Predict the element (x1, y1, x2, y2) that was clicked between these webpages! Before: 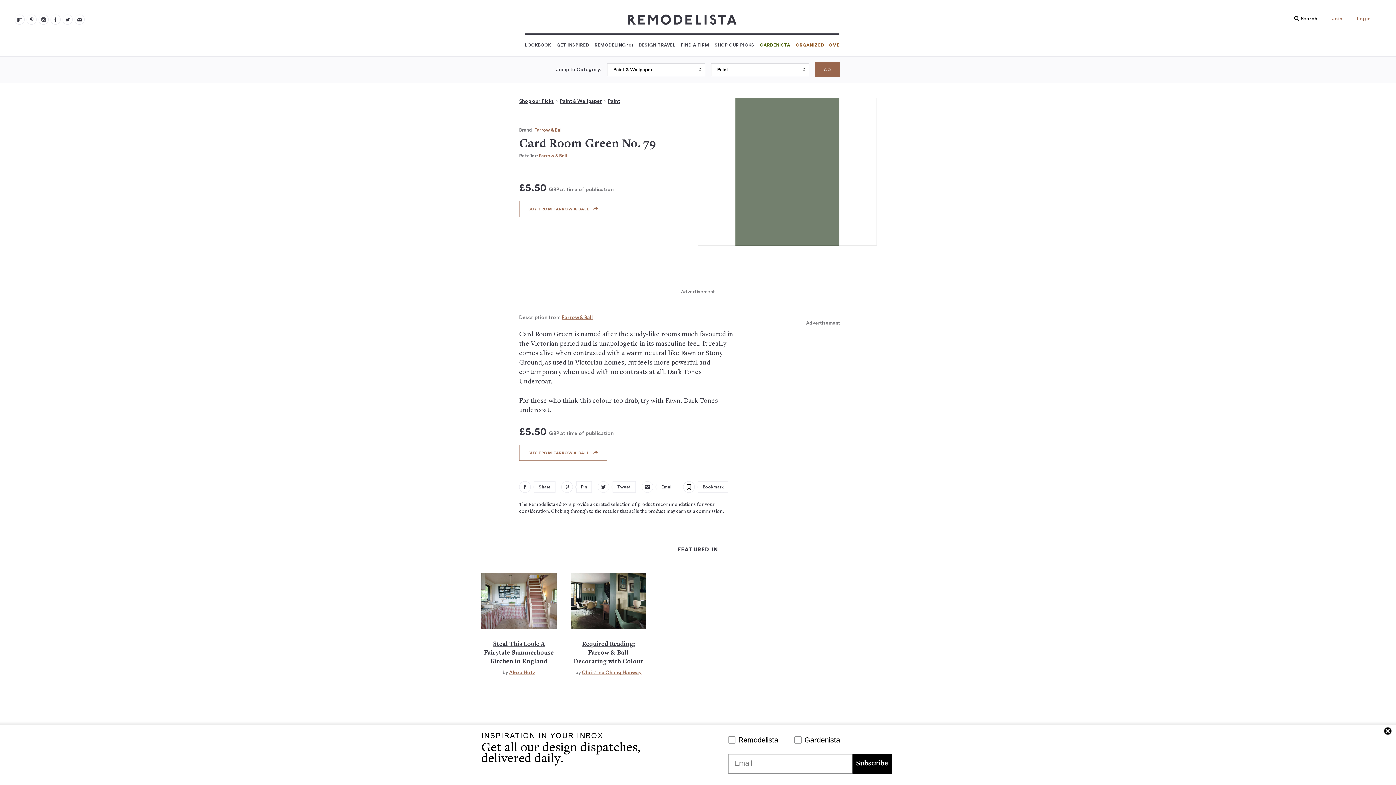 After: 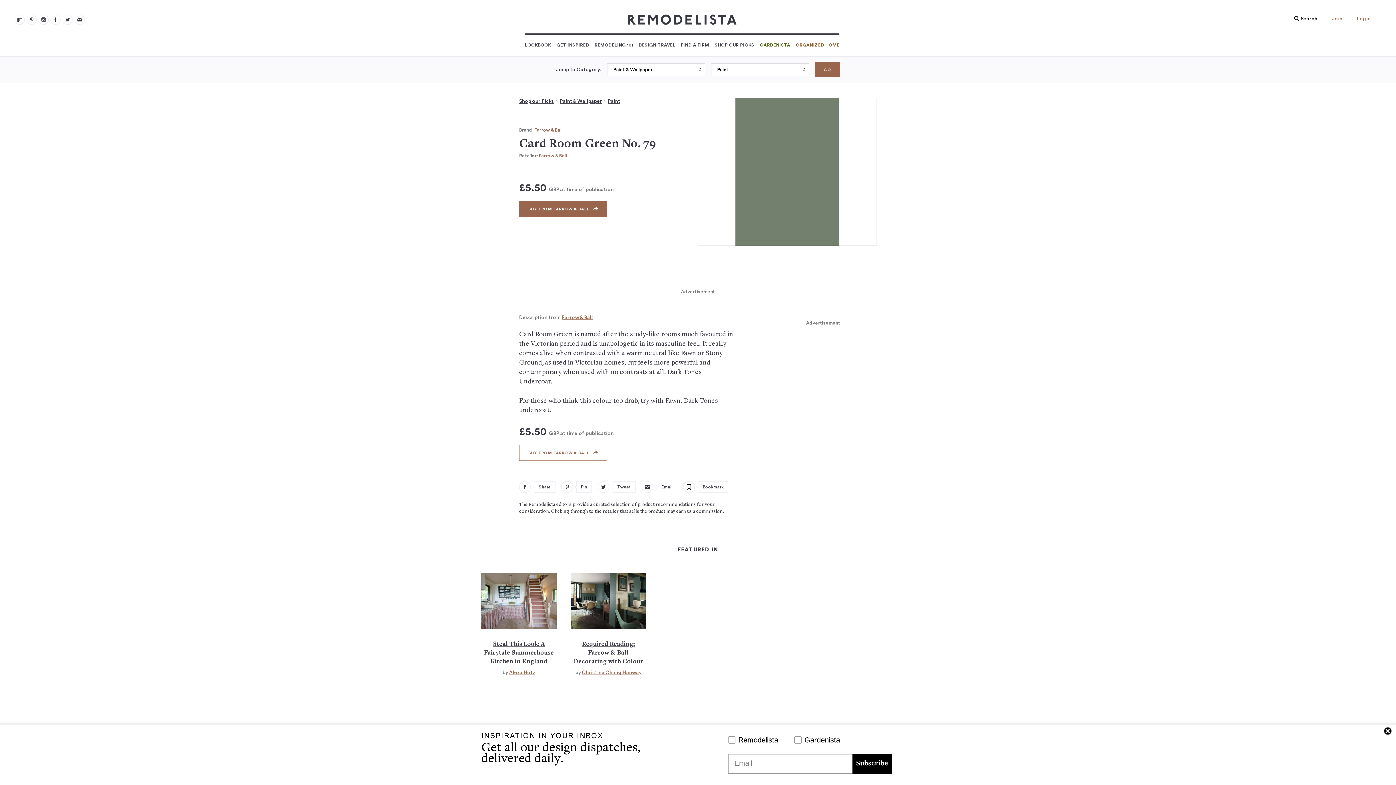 Action: bbox: (519, 201, 607, 217) label: BUY FROM FARROW & BALL